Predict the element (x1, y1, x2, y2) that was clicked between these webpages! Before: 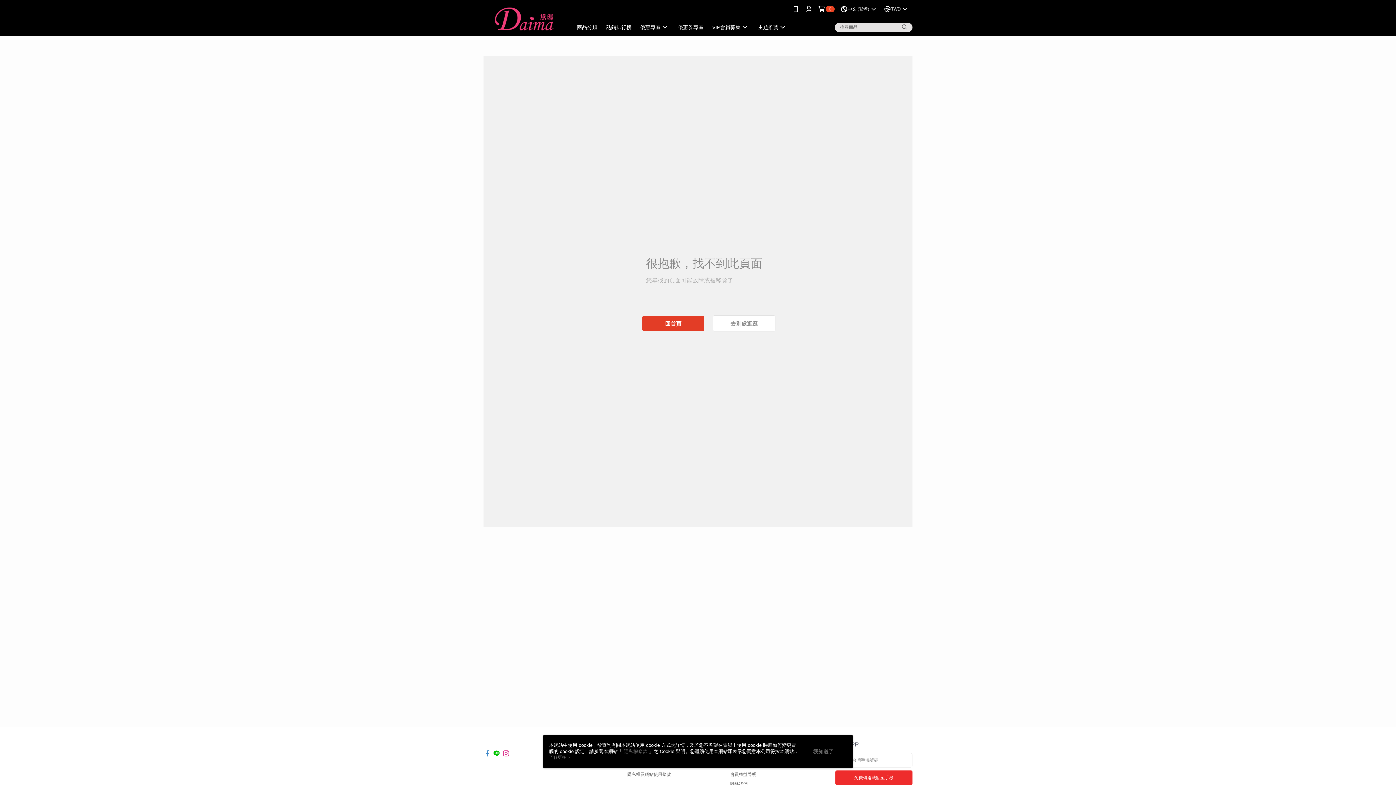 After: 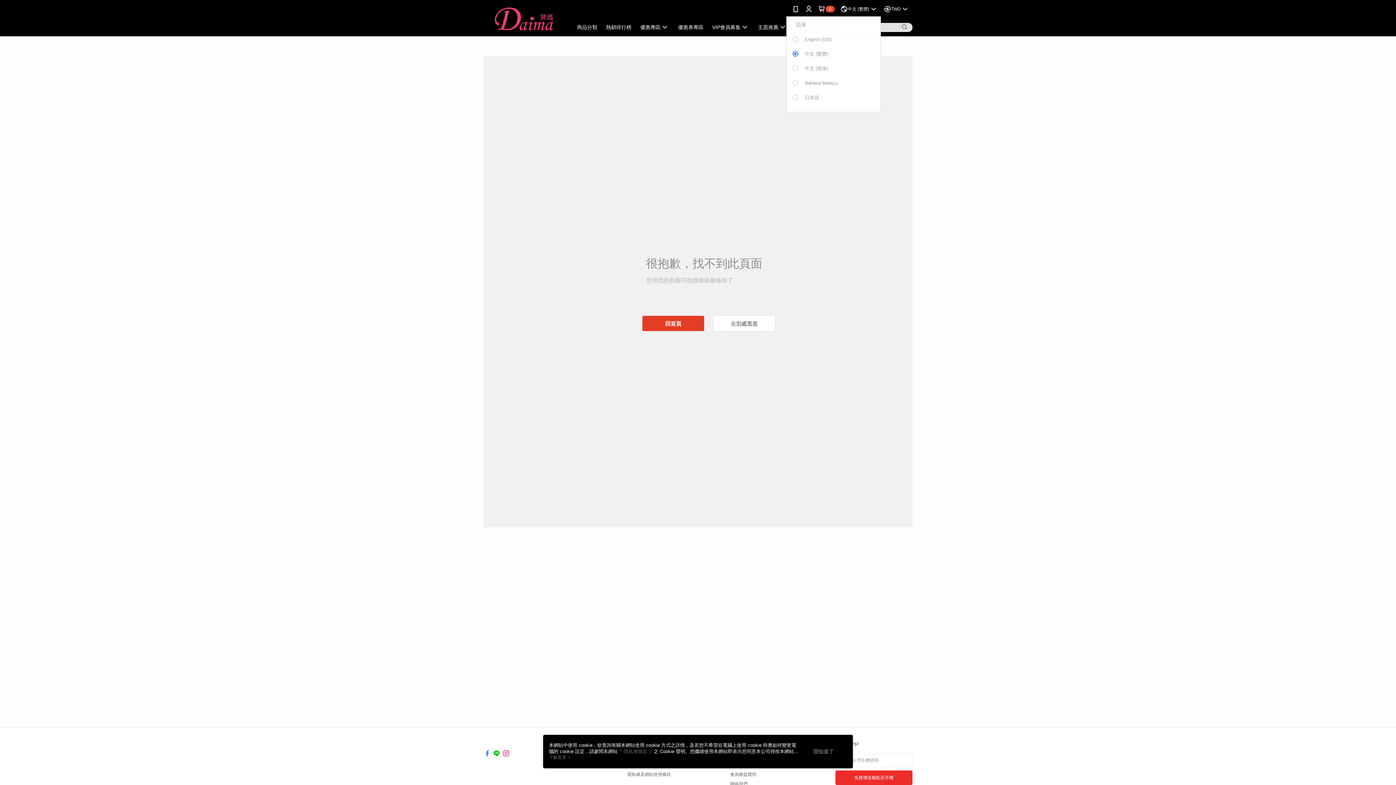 Action: label: 中文 (繁體) bbox: (840, 0, 878, 18)